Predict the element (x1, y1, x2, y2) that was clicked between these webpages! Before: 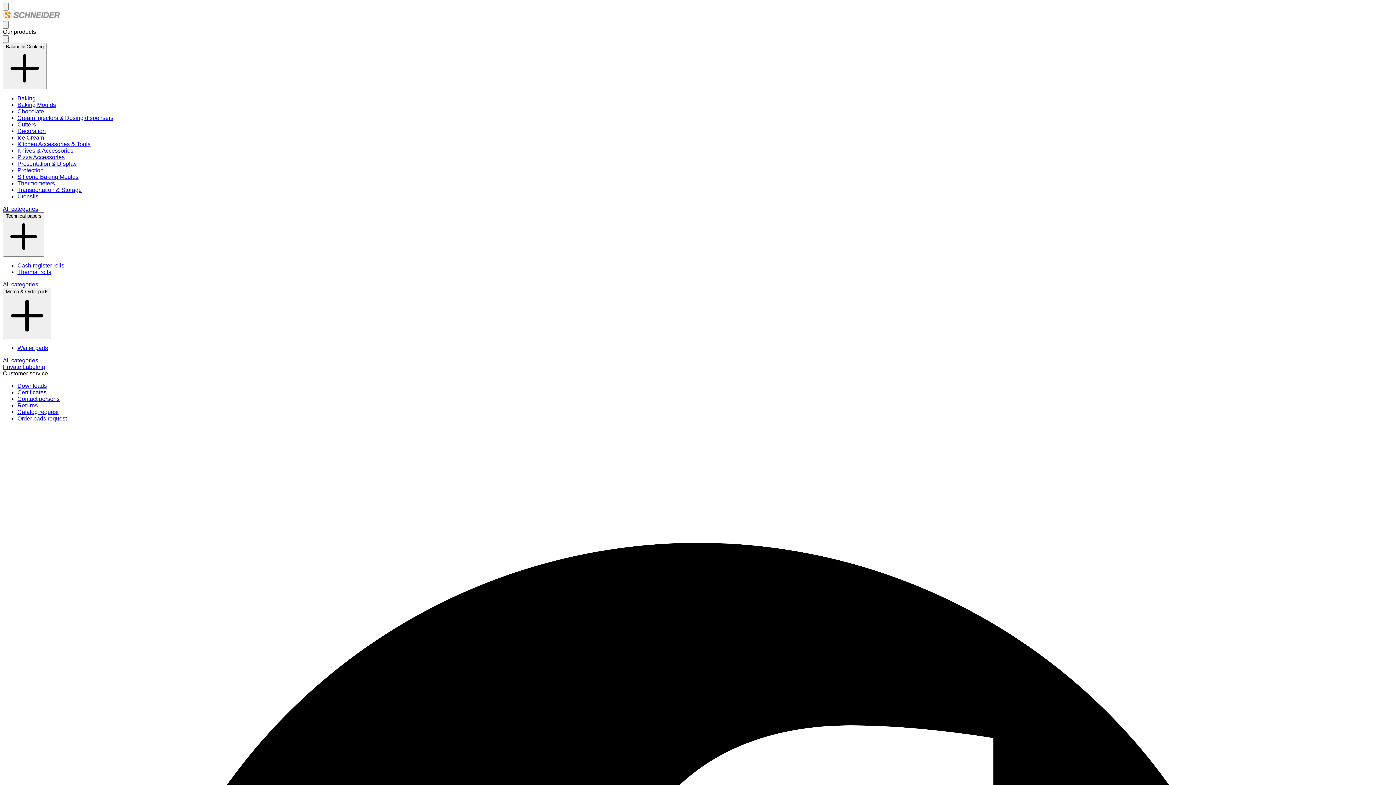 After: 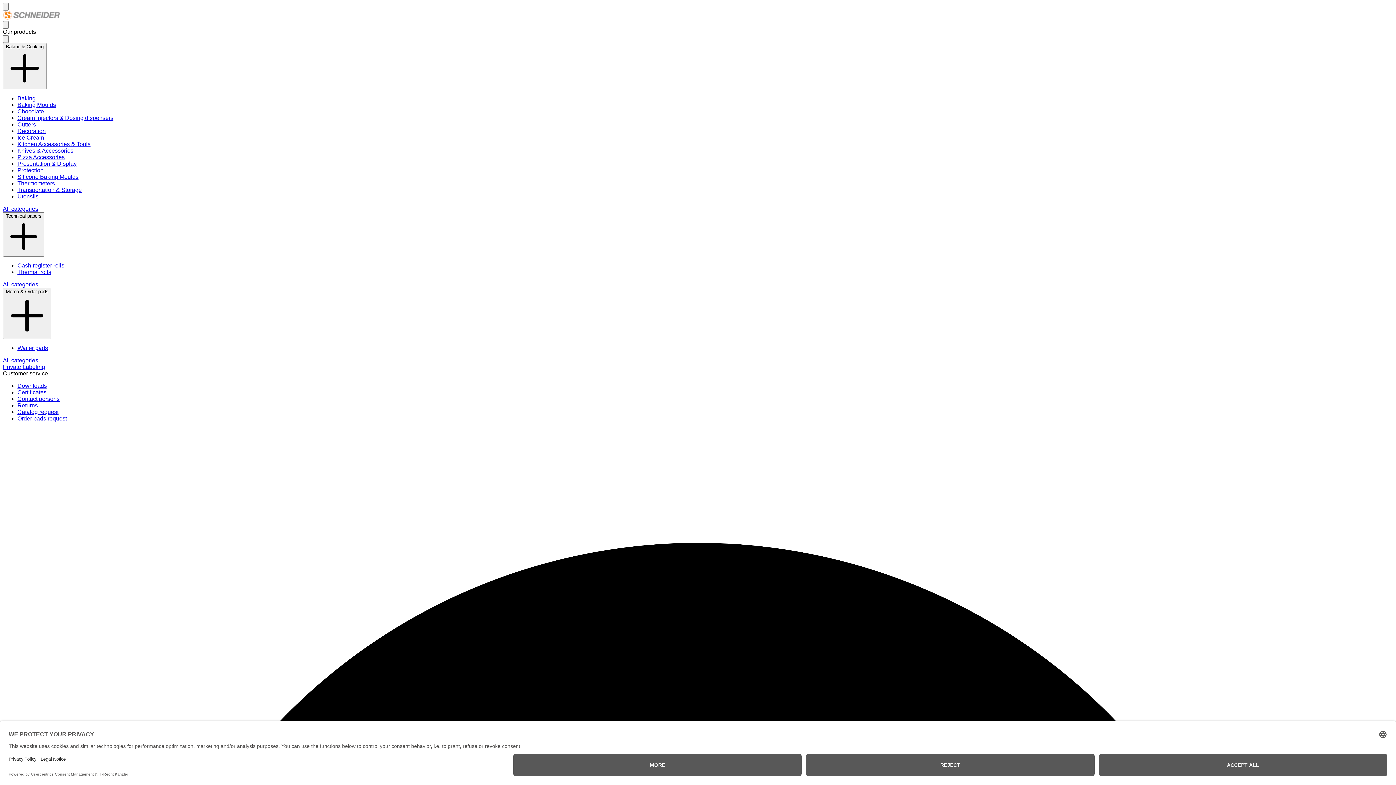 Action: bbox: (2, 205, 38, 212) label: All categories